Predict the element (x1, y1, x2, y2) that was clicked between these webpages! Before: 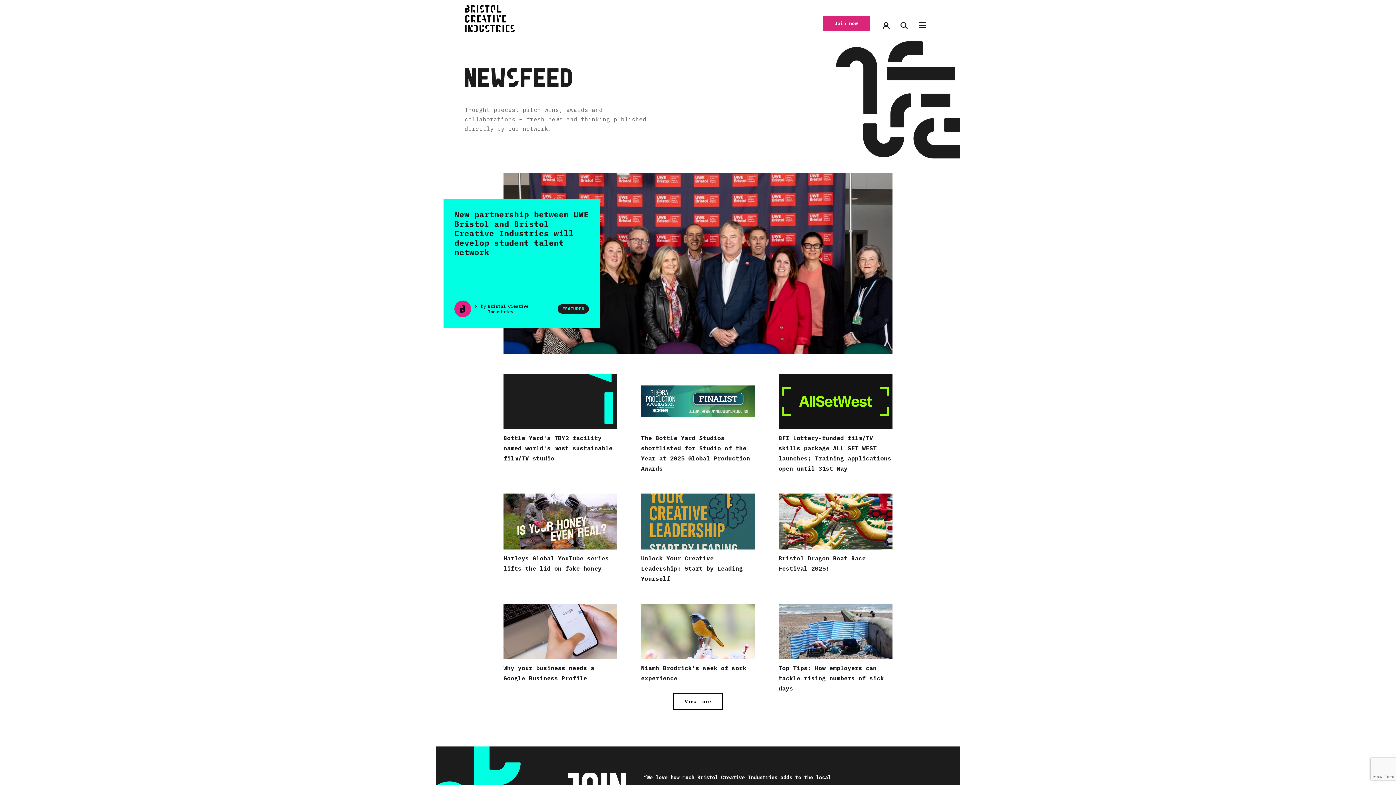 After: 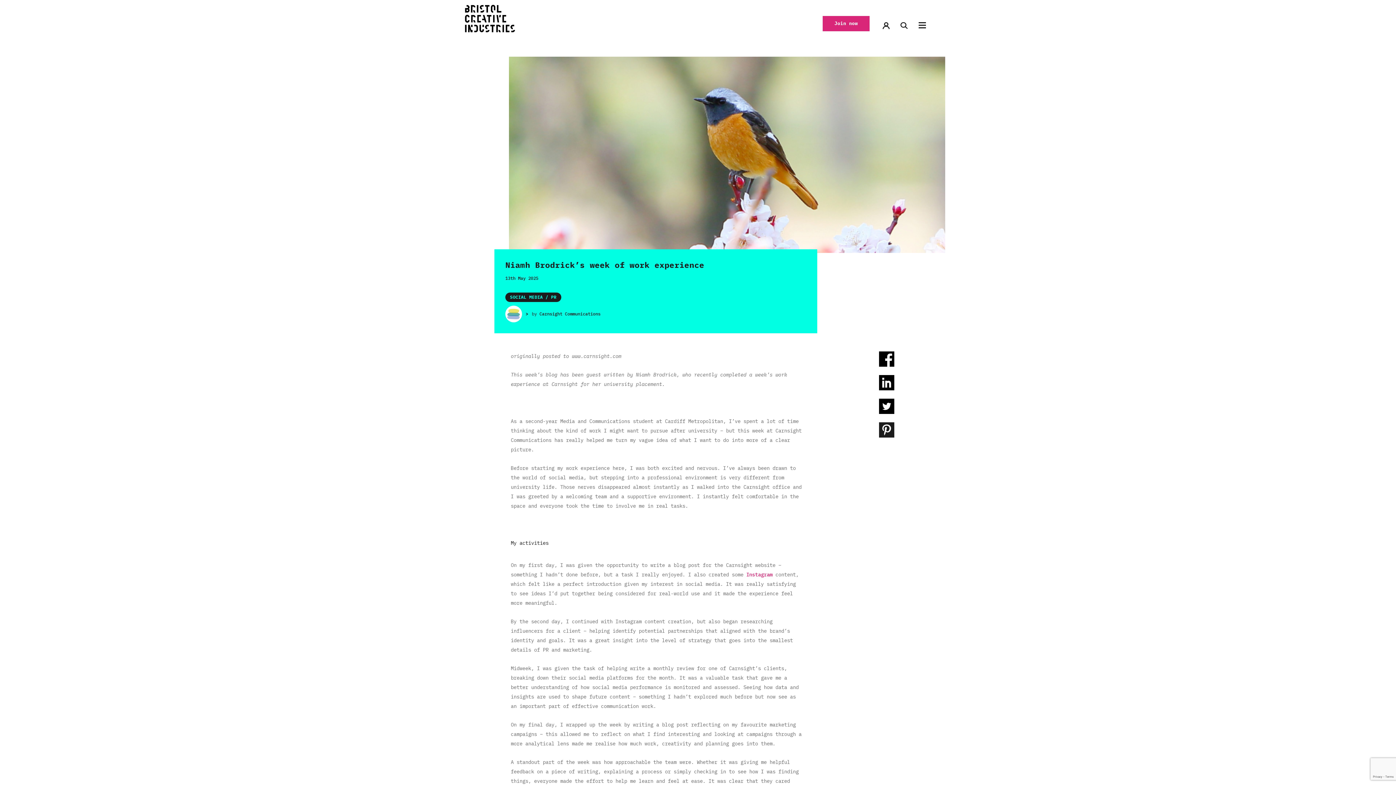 Action: label: Niamh Brodrick's week of work experience bbox: (641, 603, 755, 693)